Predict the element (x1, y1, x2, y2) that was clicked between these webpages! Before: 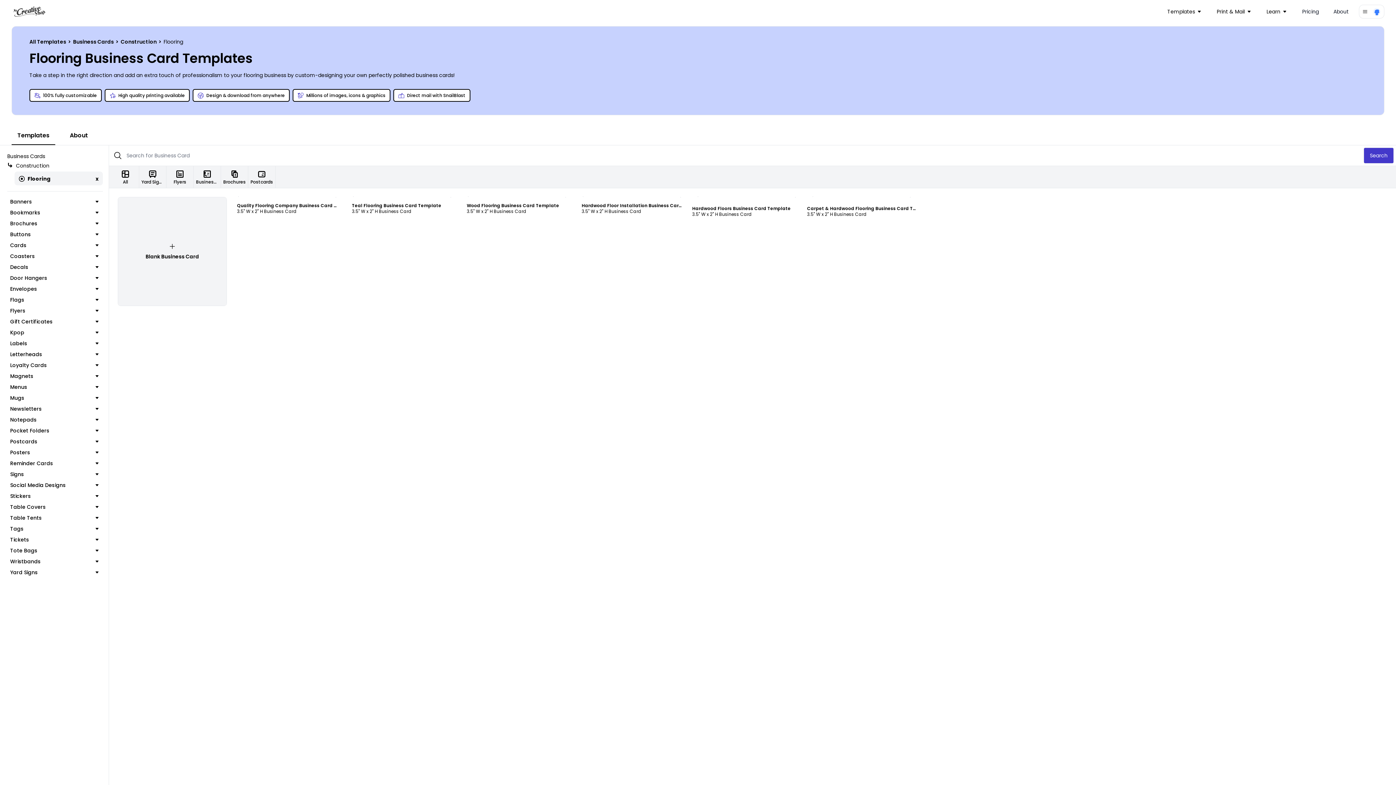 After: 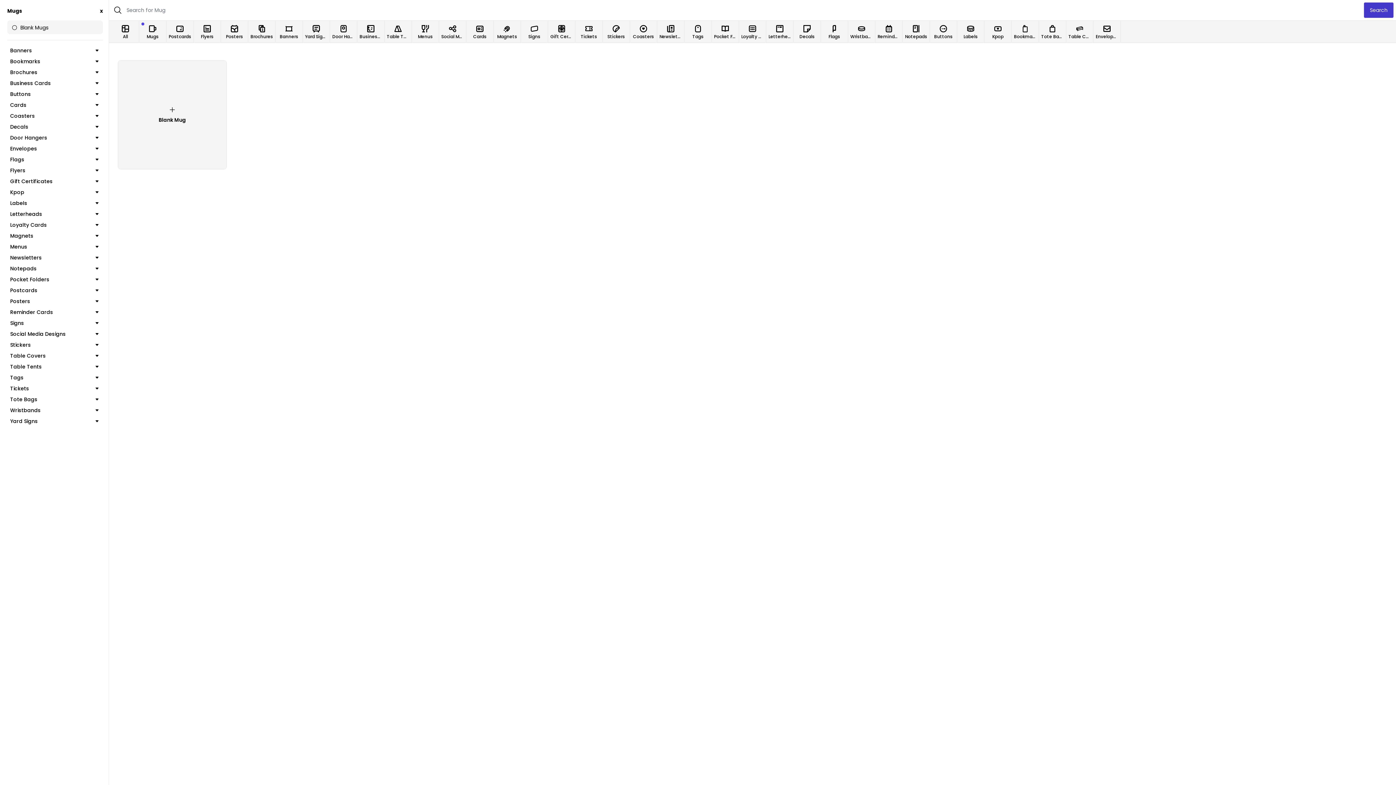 Action: label: Mugs bbox: (10, 394, 98, 401)